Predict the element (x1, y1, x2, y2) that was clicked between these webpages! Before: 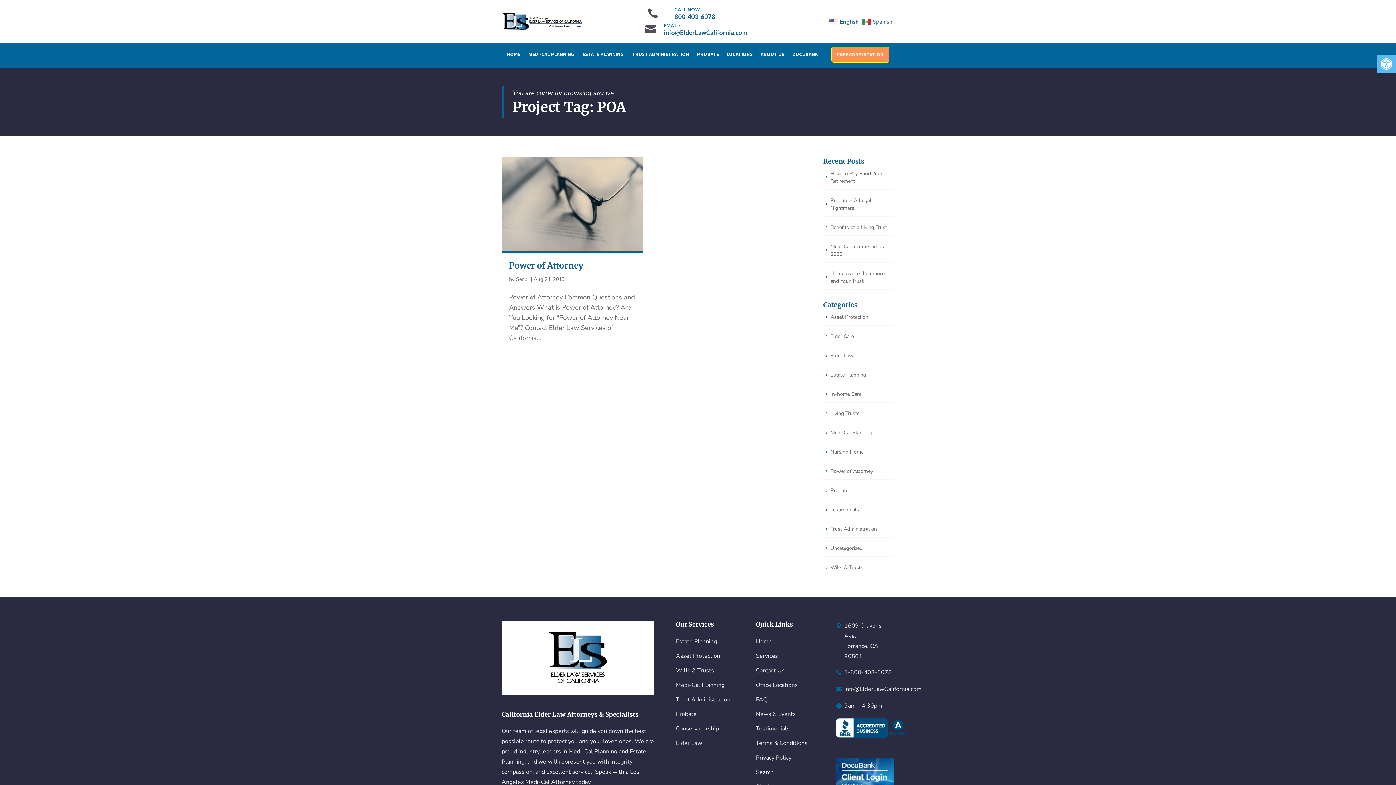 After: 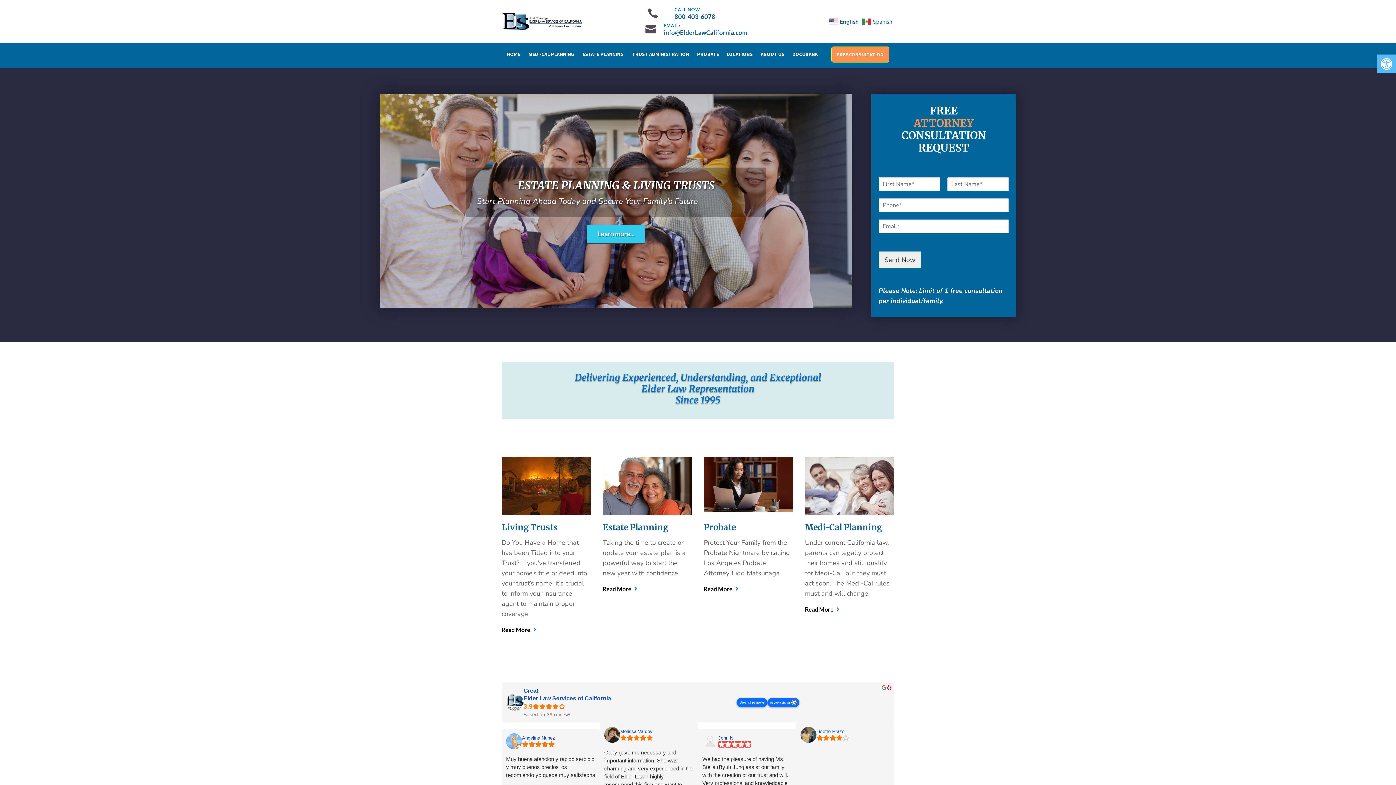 Action: label: Home bbox: (756, 637, 772, 645)